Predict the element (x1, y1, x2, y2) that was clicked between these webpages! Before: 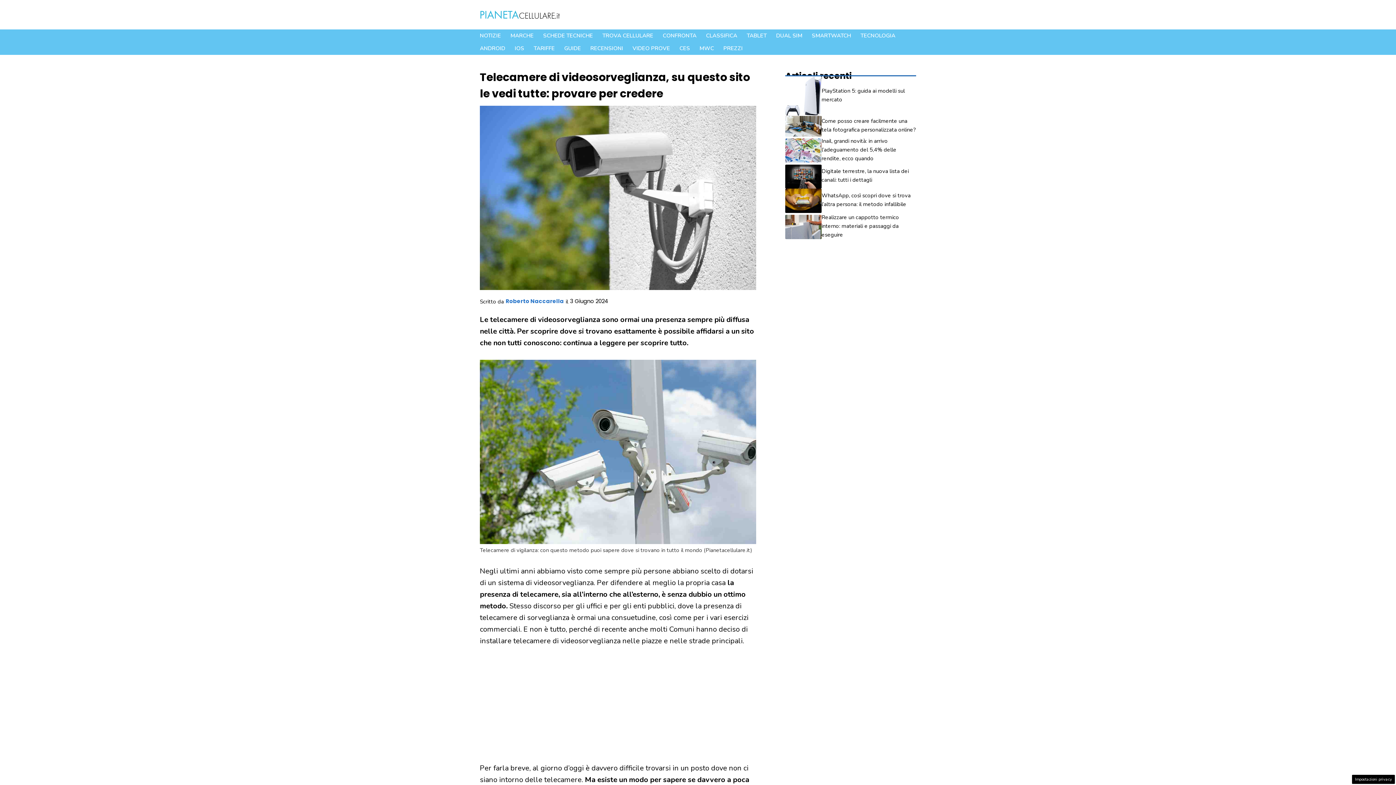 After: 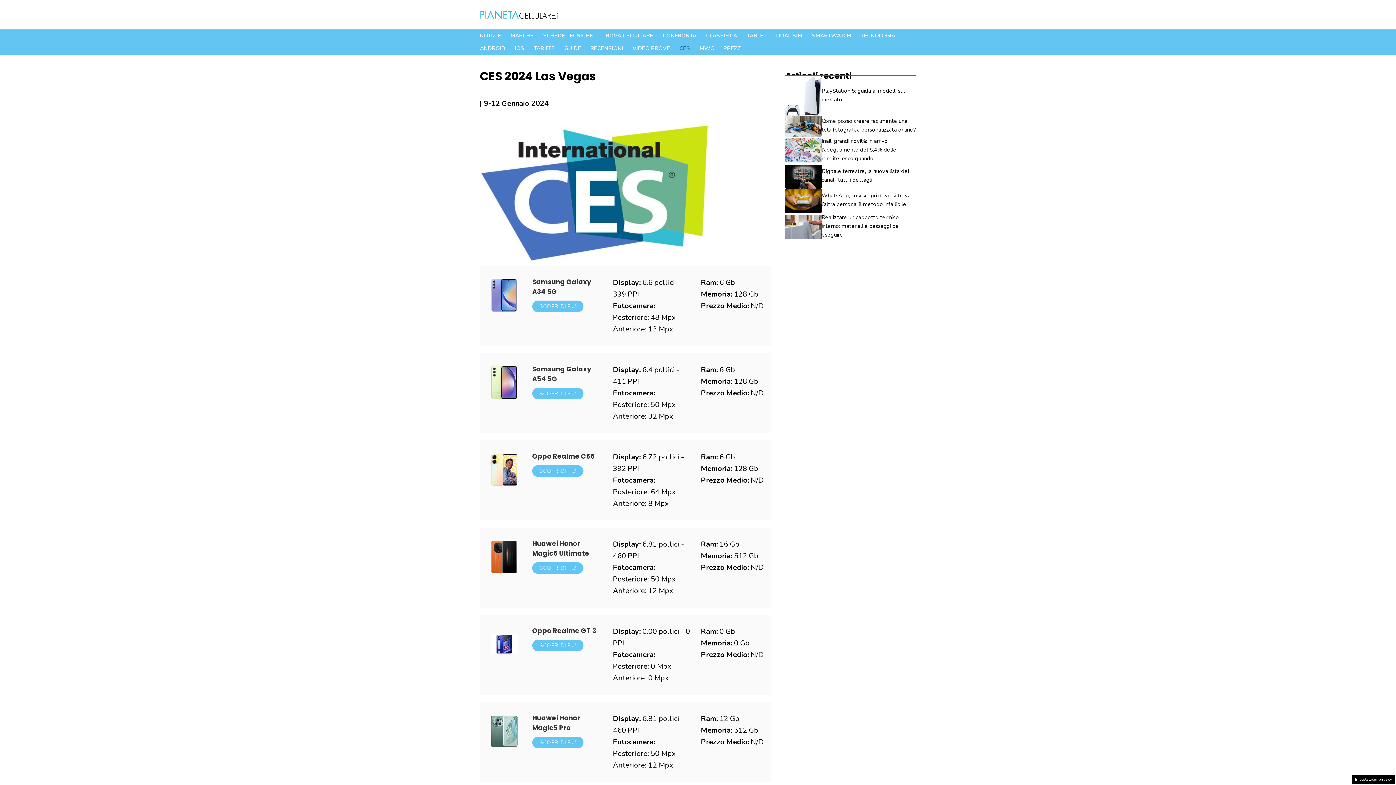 Action: label: CES bbox: (674, 42, 694, 55)